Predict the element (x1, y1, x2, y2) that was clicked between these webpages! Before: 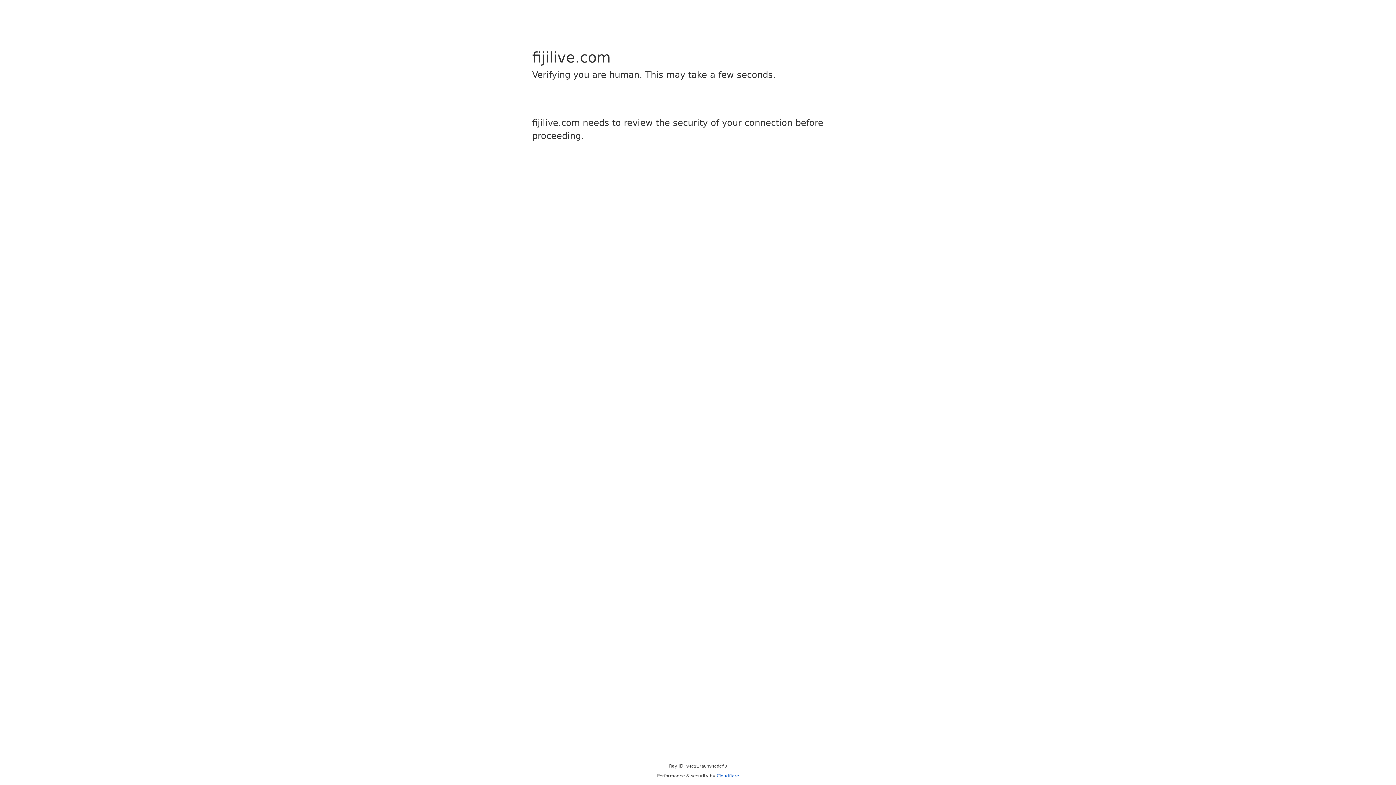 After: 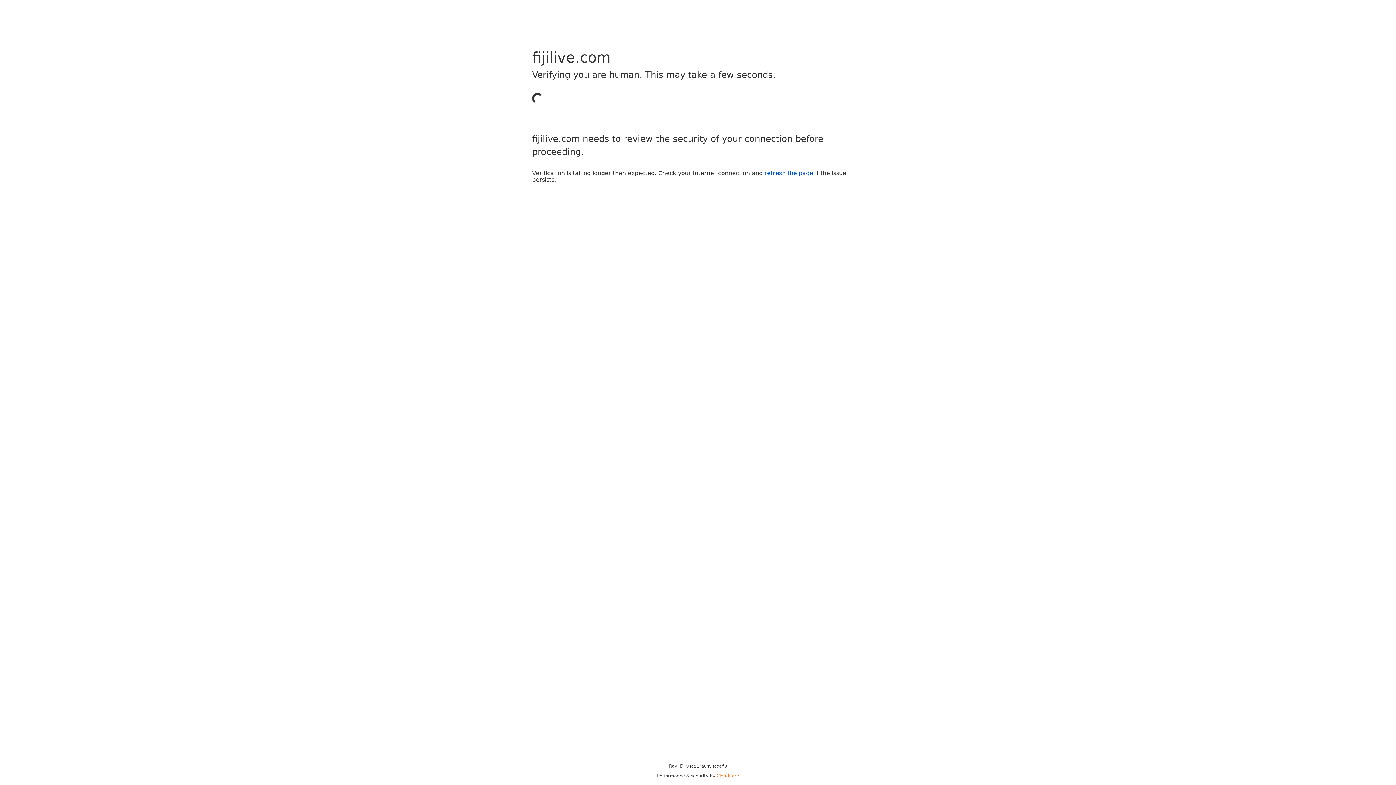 Action: bbox: (716, 773, 739, 778) label: Cloudflare